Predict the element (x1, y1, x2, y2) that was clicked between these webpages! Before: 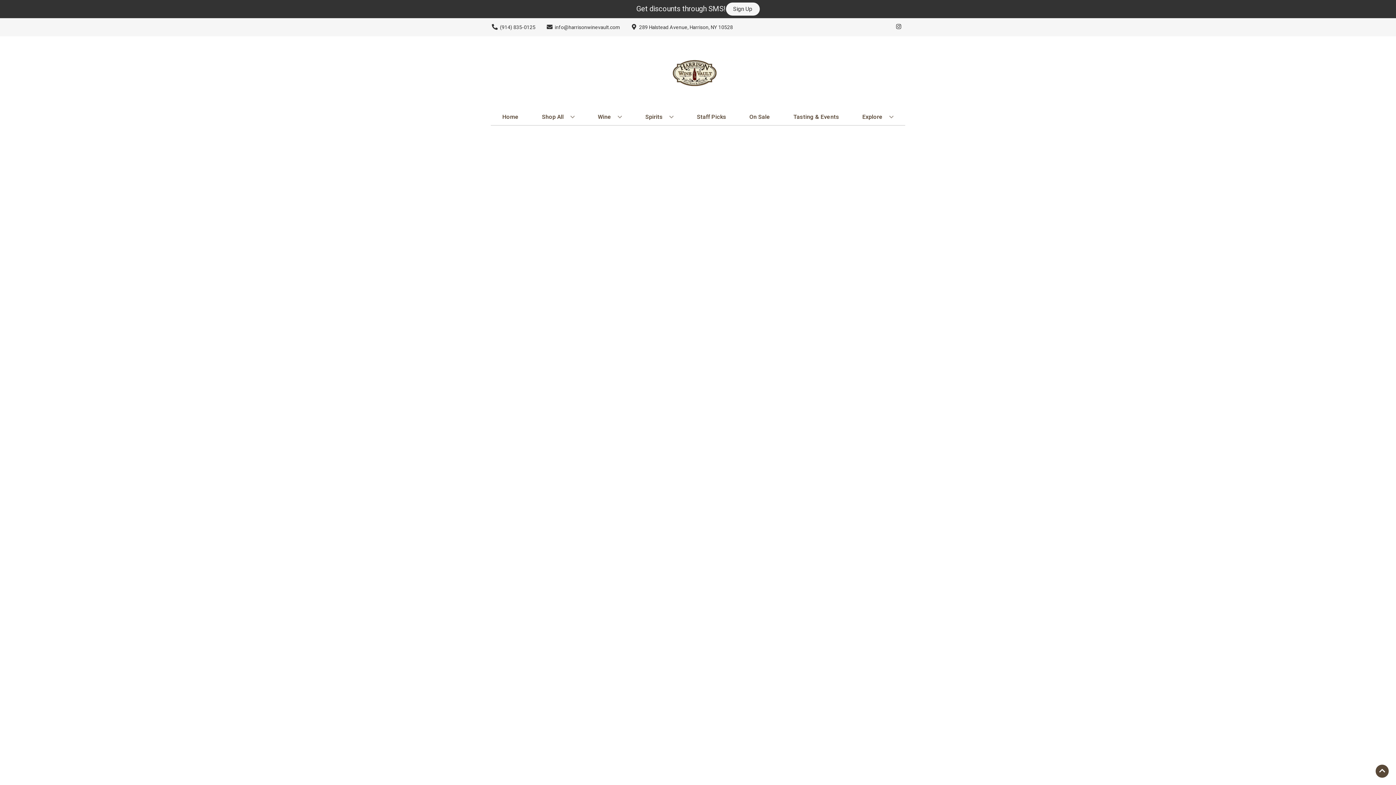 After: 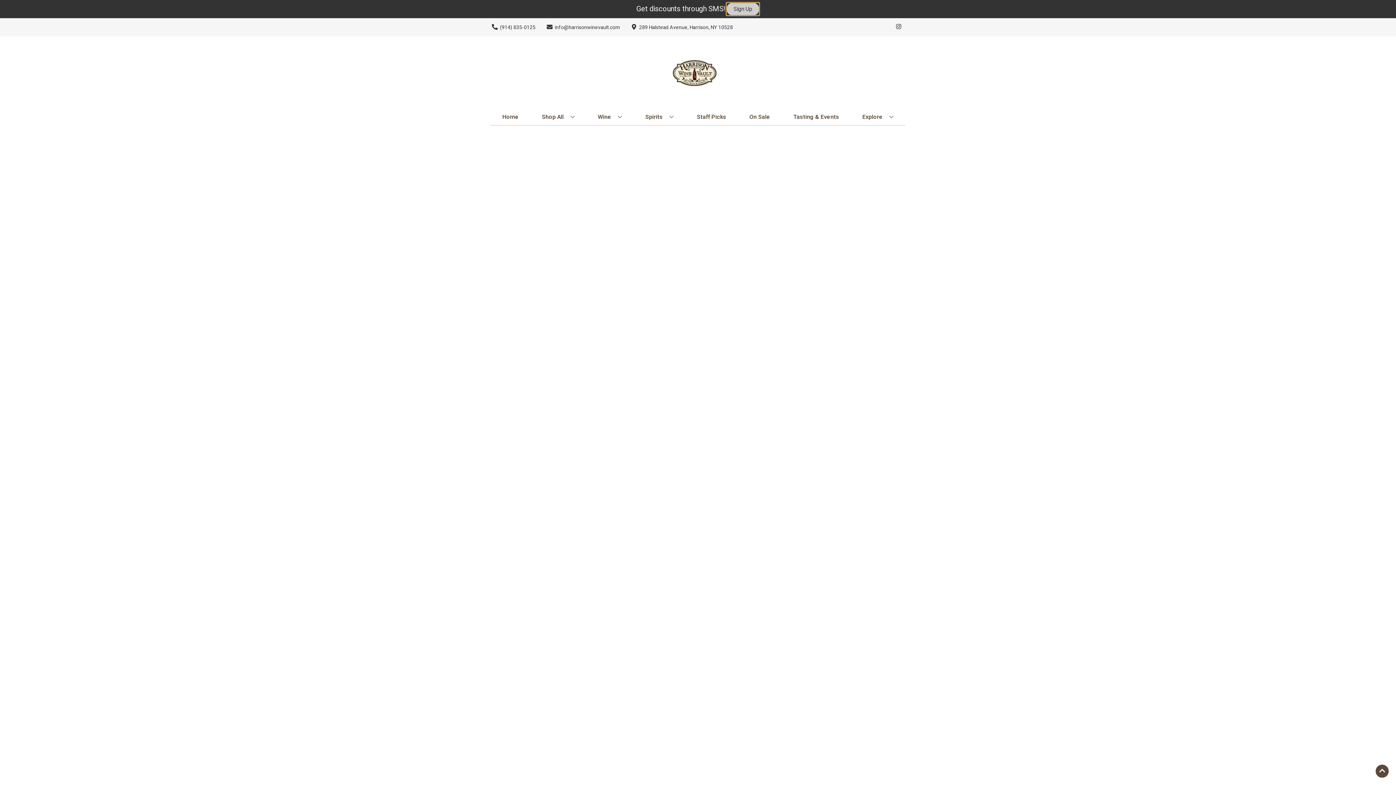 Action: label: Sign Up bbox: (726, 2, 759, 15)